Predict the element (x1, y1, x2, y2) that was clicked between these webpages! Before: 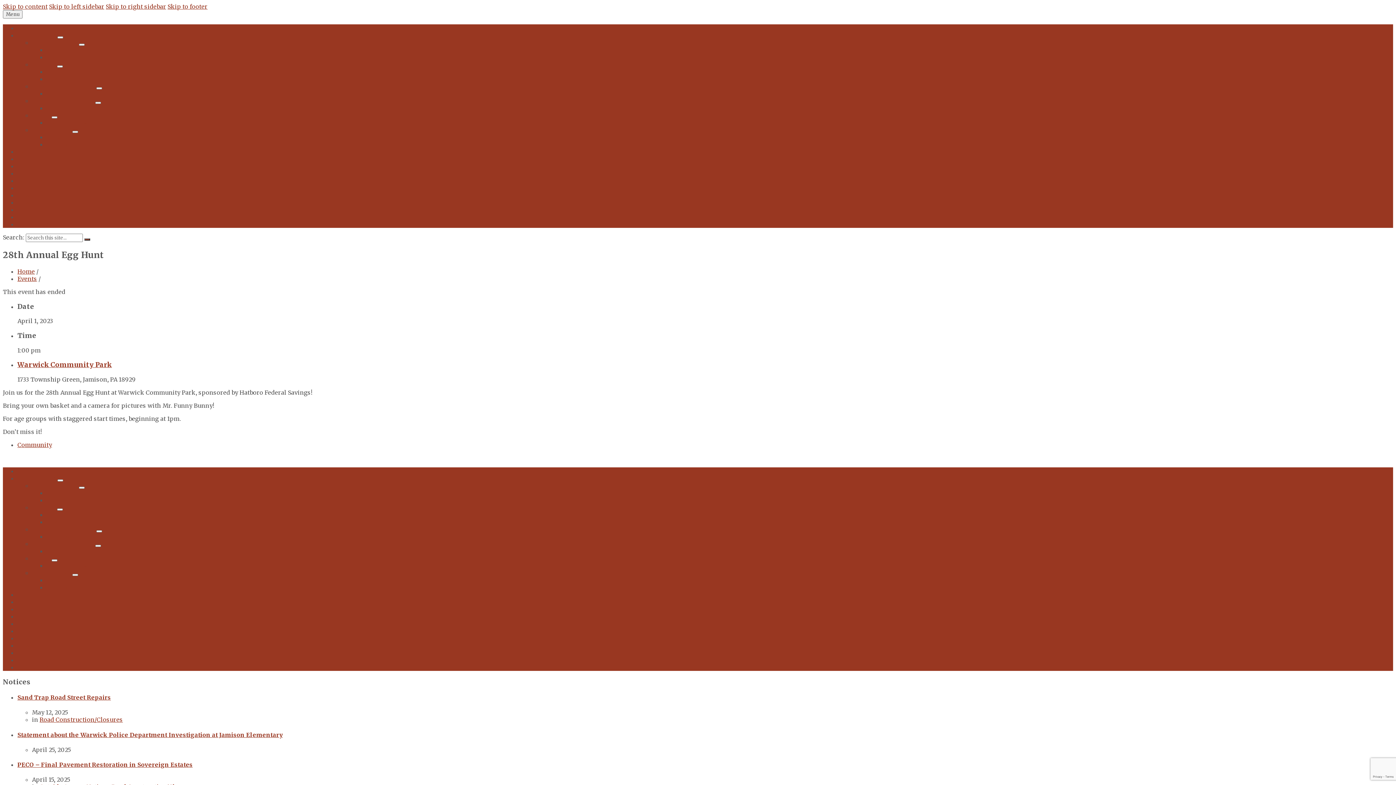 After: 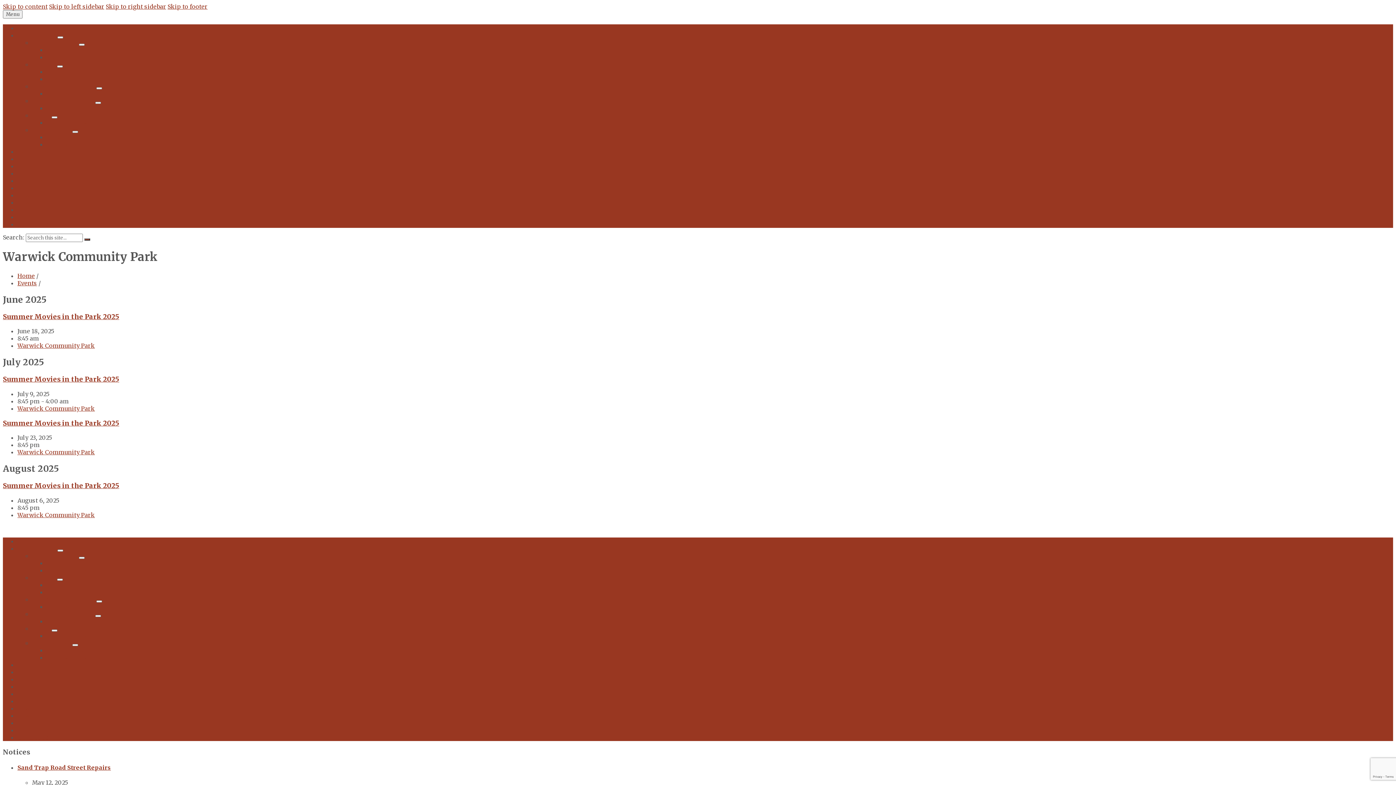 Action: bbox: (17, 360, 112, 369) label: Warwick Community Park